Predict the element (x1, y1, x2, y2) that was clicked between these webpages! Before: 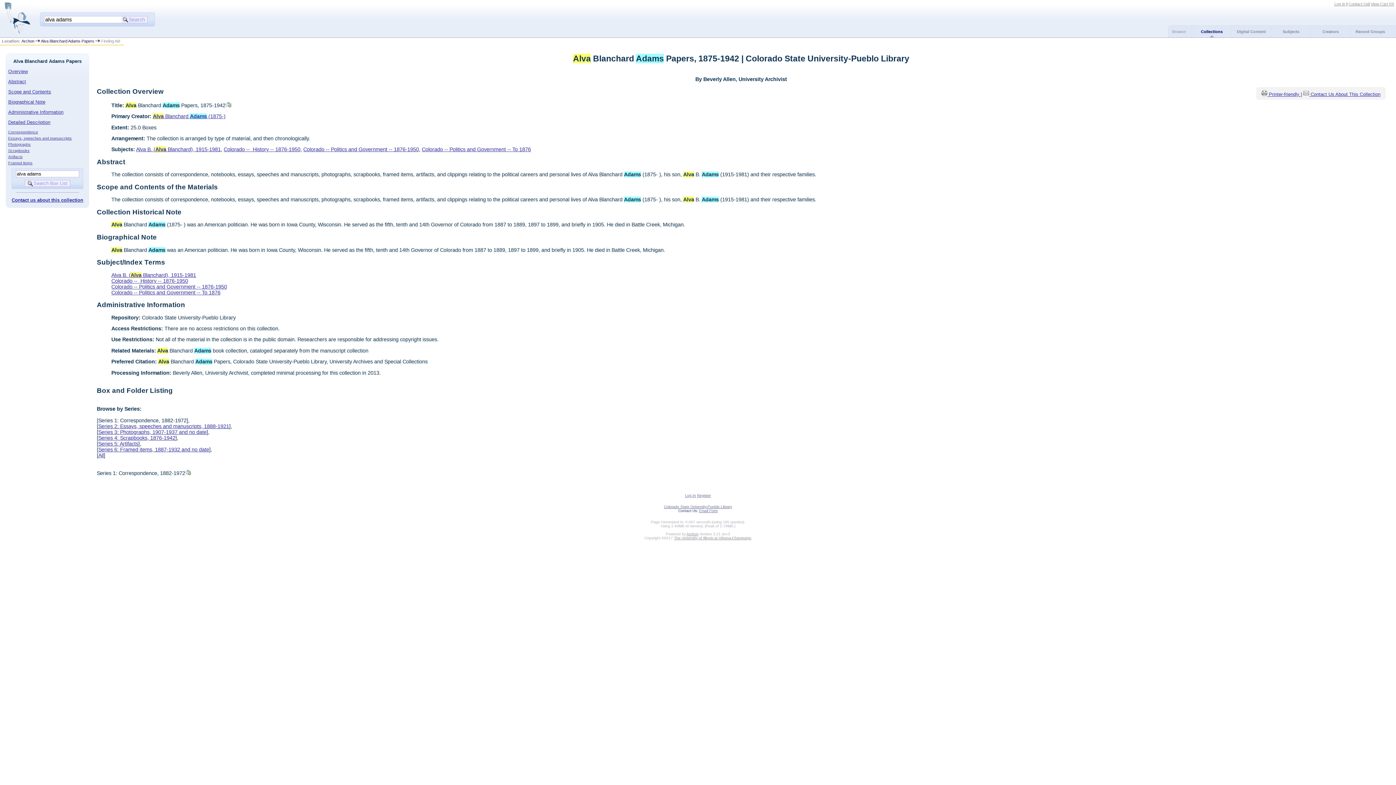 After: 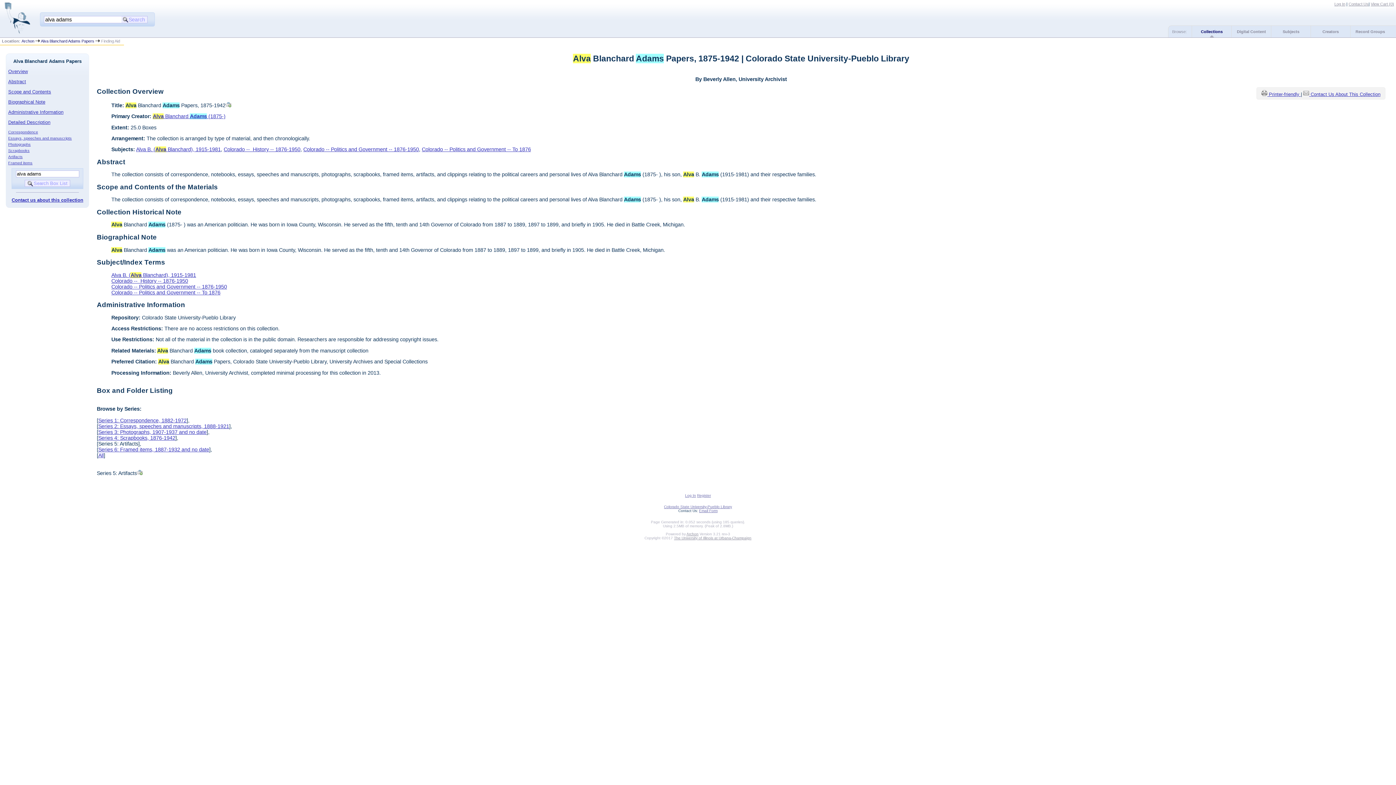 Action: bbox: (8, 154, 22, 158) label: Artifacts